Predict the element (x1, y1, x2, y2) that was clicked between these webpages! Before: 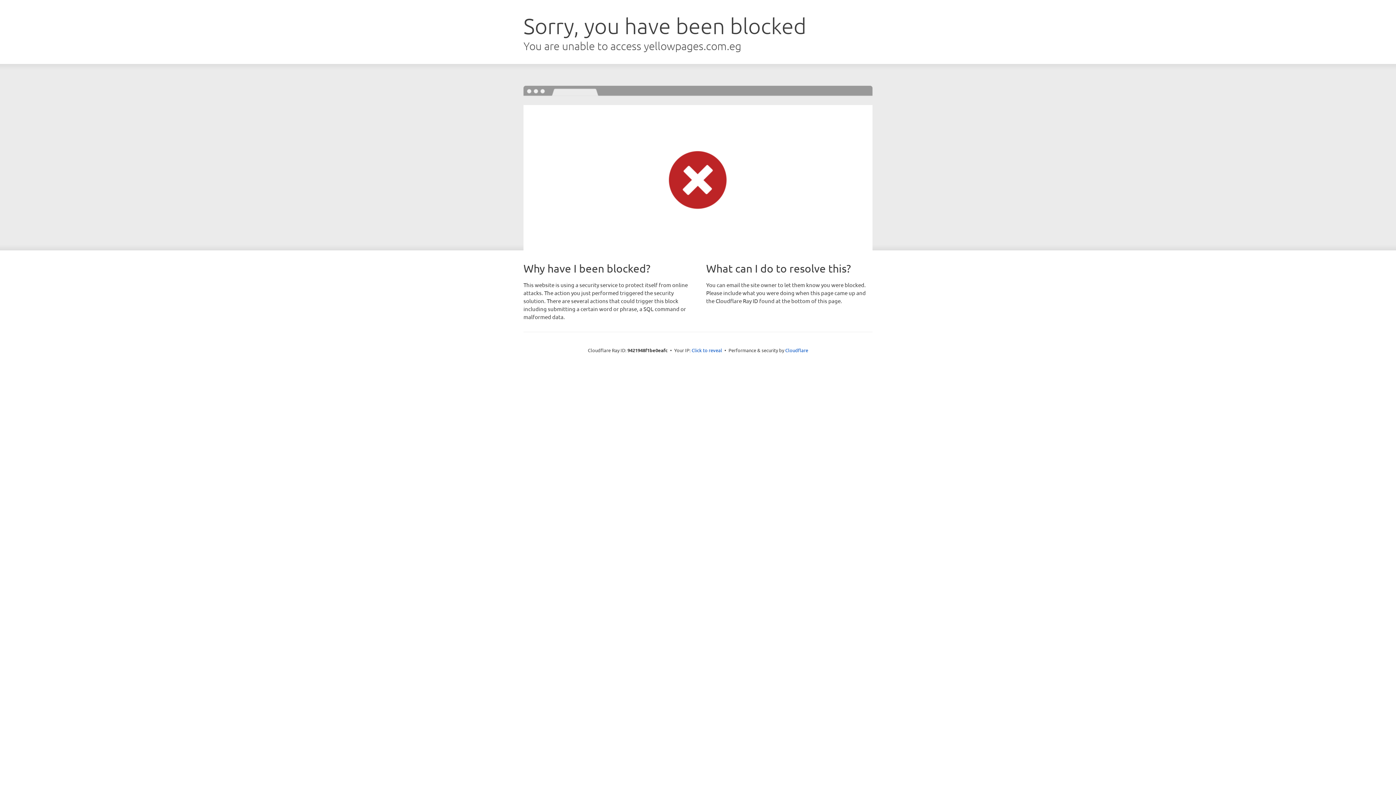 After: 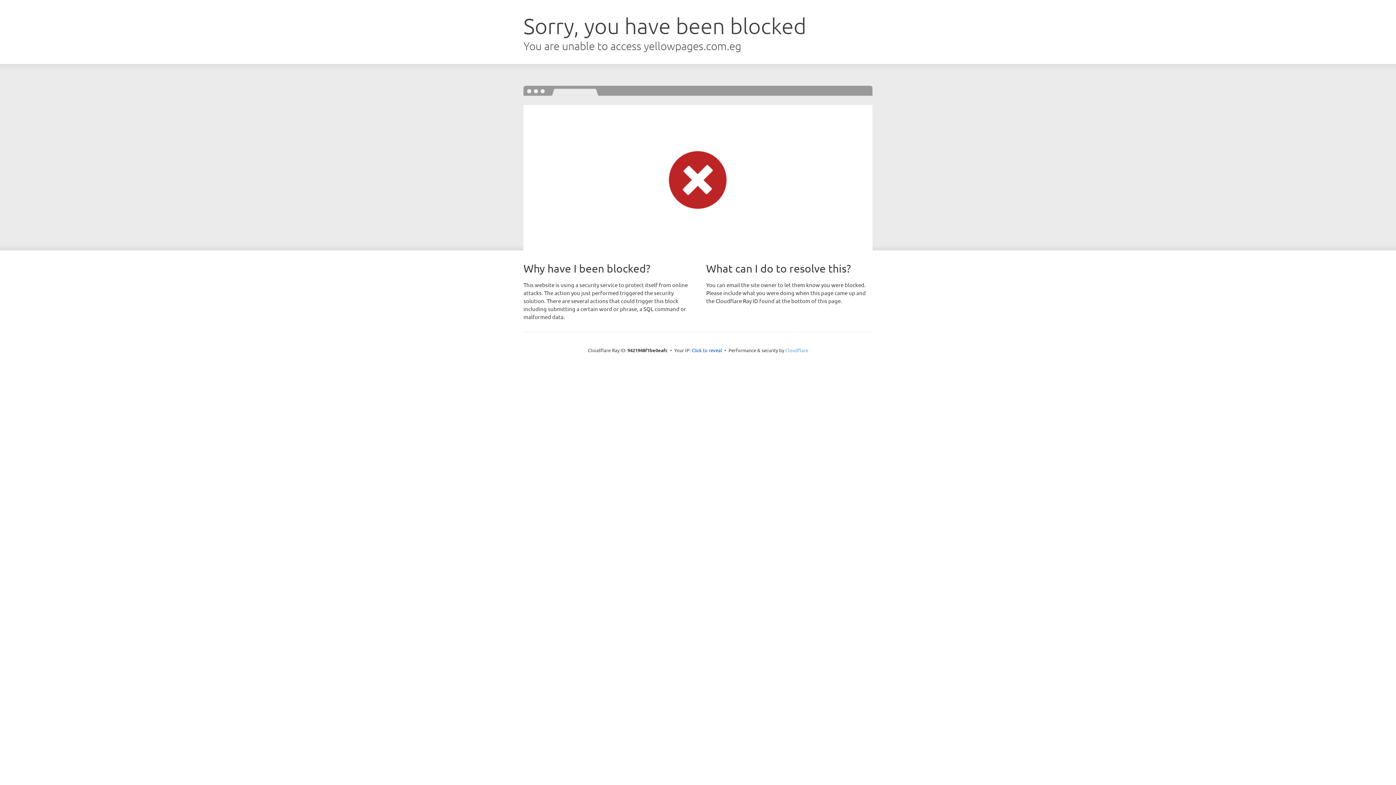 Action: bbox: (785, 347, 808, 353) label: Cloudflare